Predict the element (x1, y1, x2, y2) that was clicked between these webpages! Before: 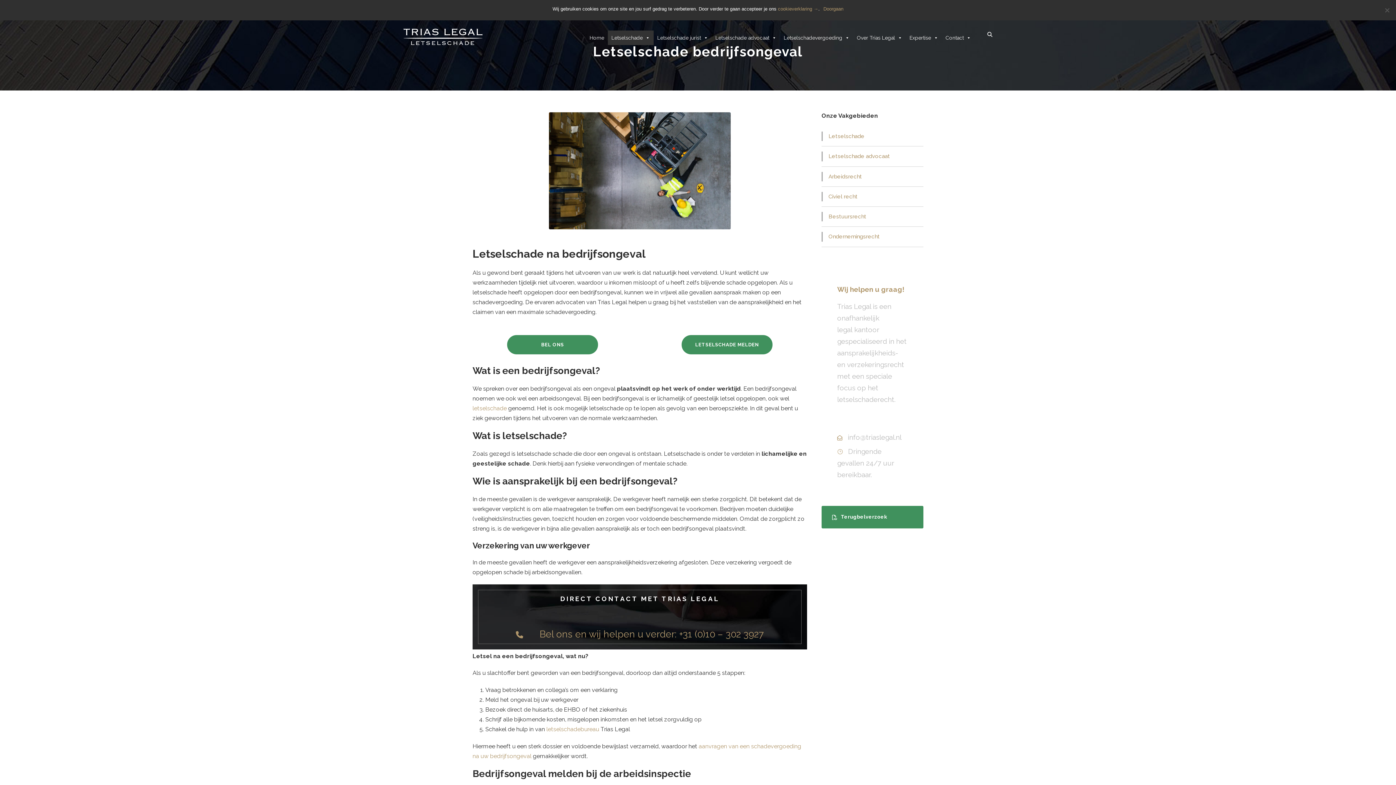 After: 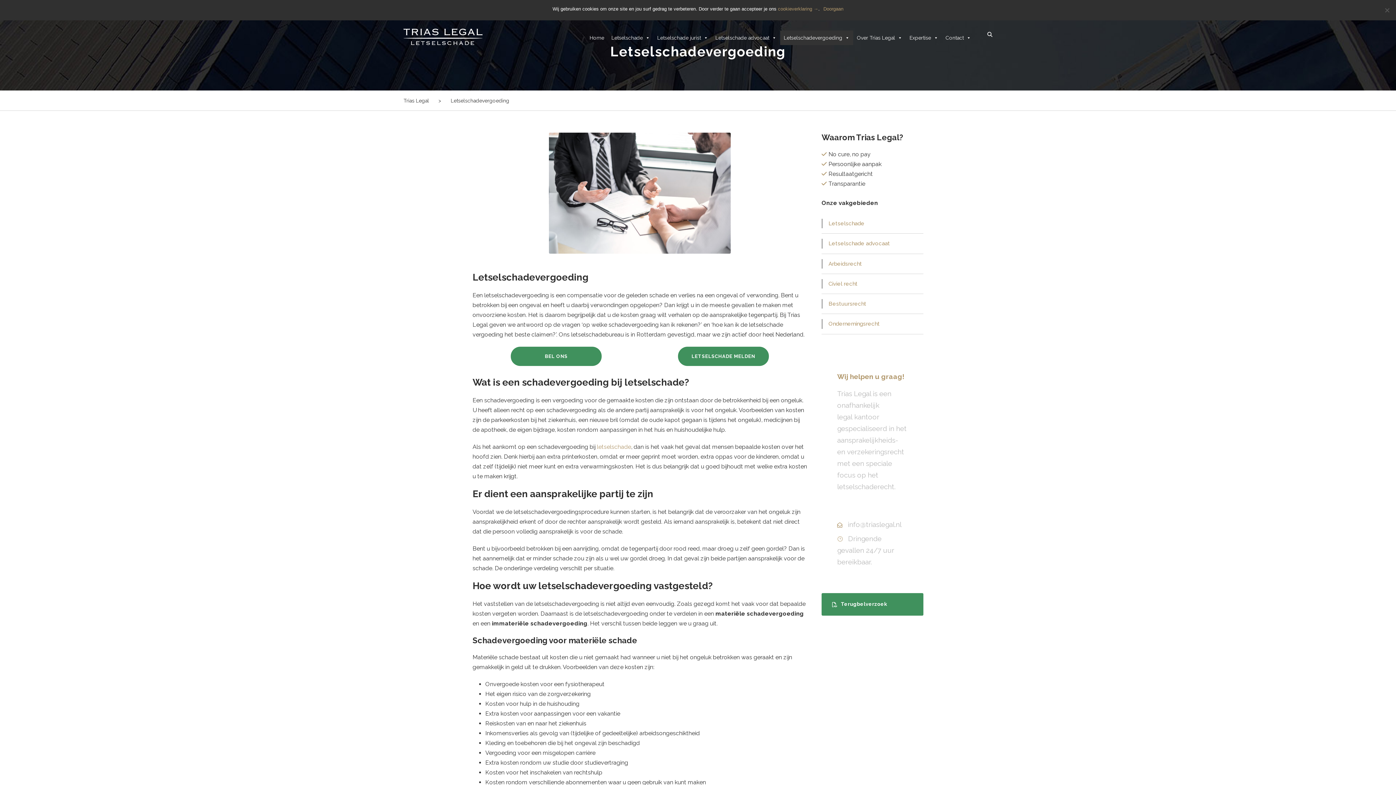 Action: bbox: (780, 30, 853, 45) label: Letselschadevergoeding